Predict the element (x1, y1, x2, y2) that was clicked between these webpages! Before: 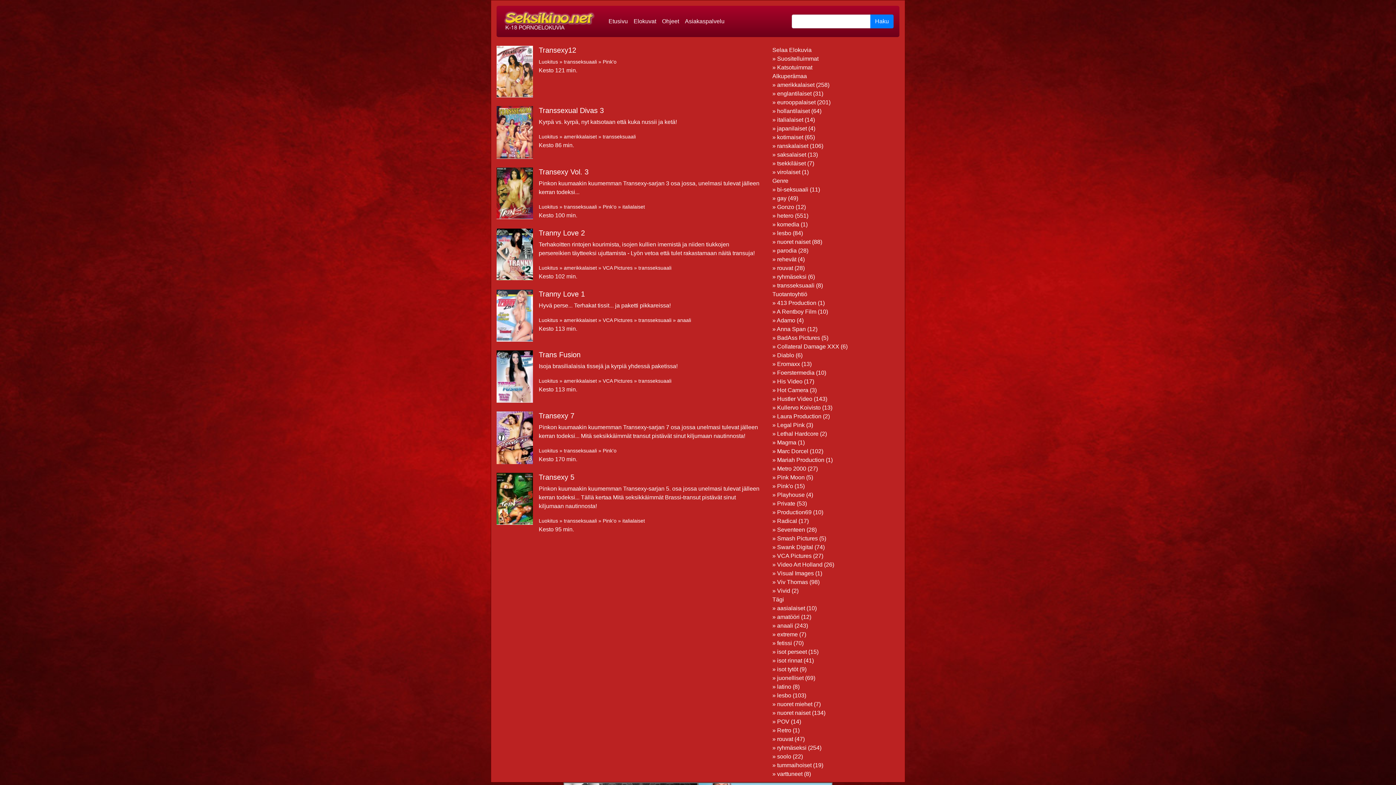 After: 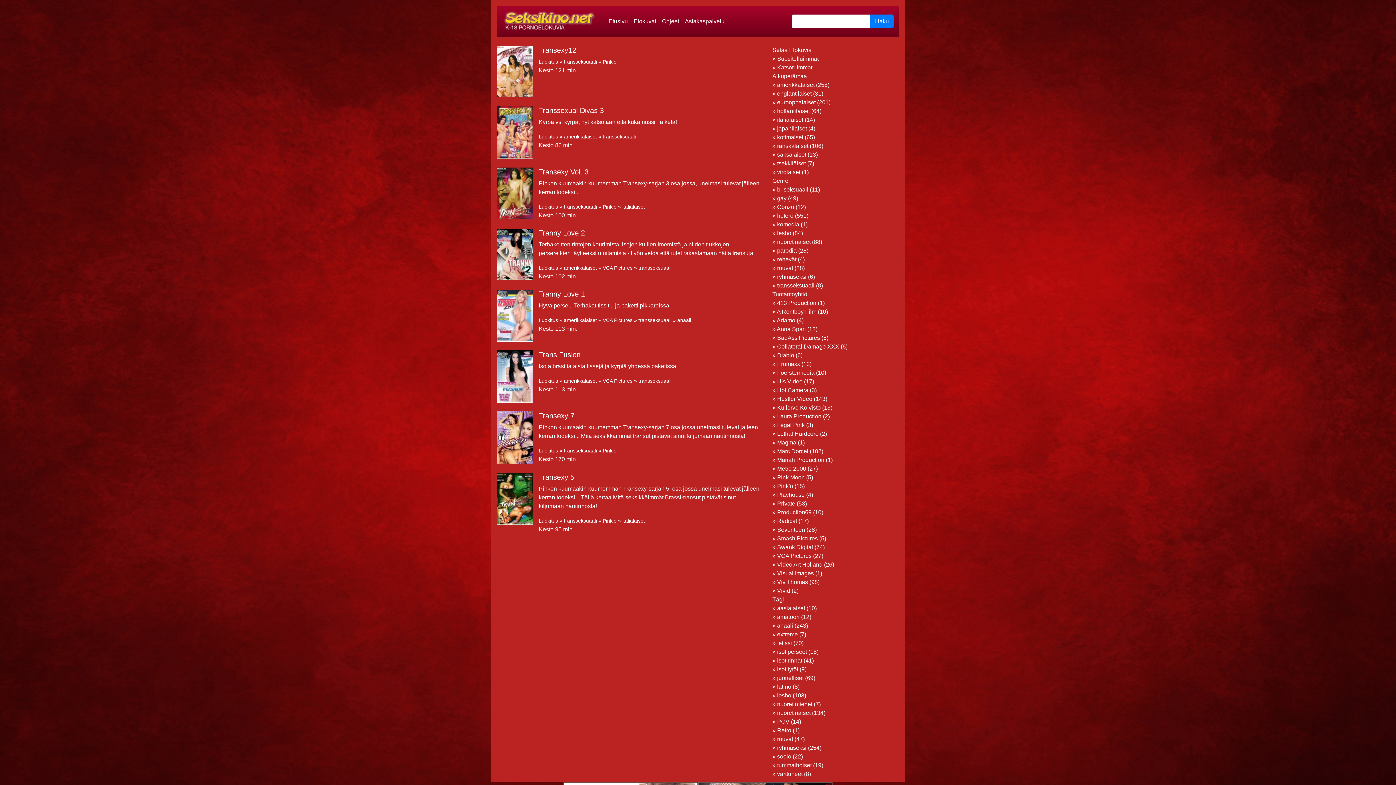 Action: label: transseksuaali bbox: (638, 265, 671, 270)